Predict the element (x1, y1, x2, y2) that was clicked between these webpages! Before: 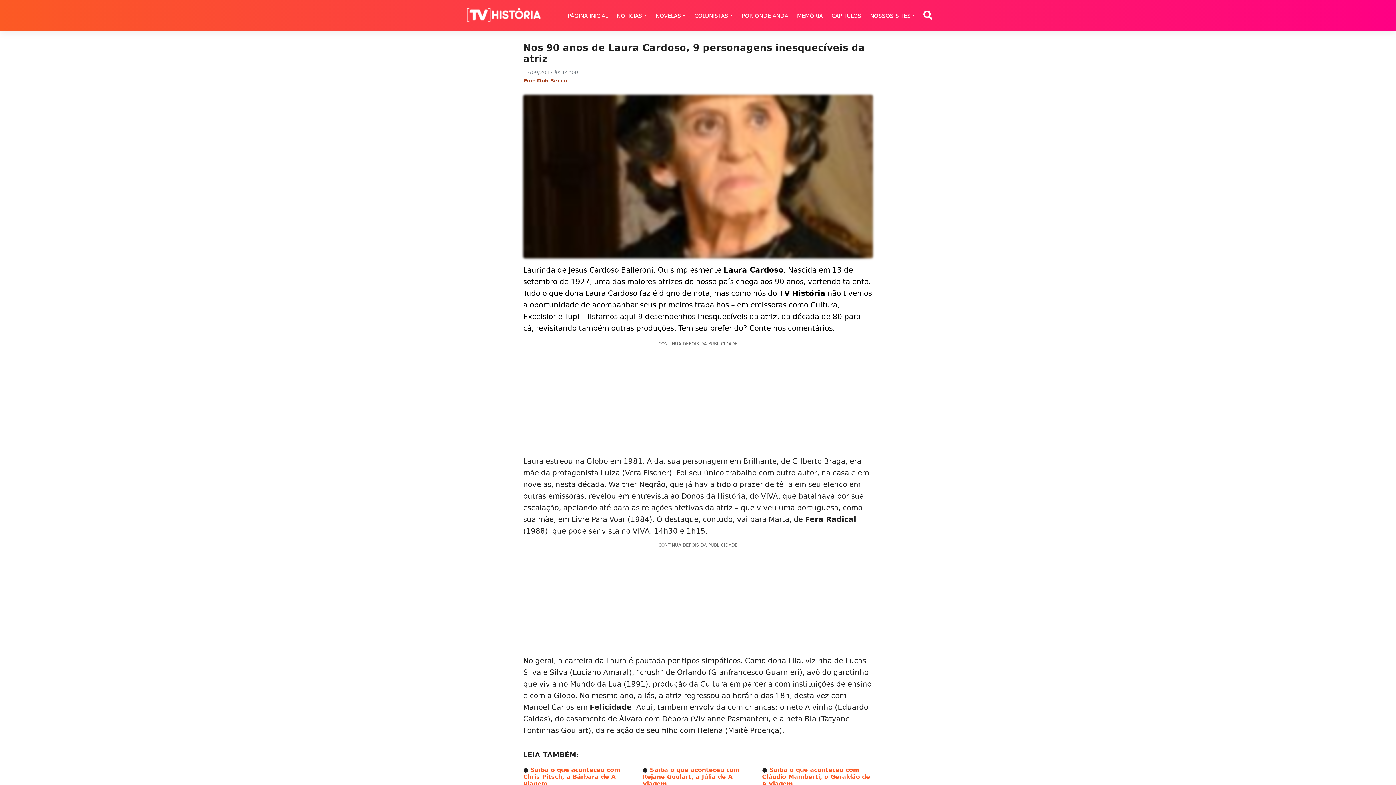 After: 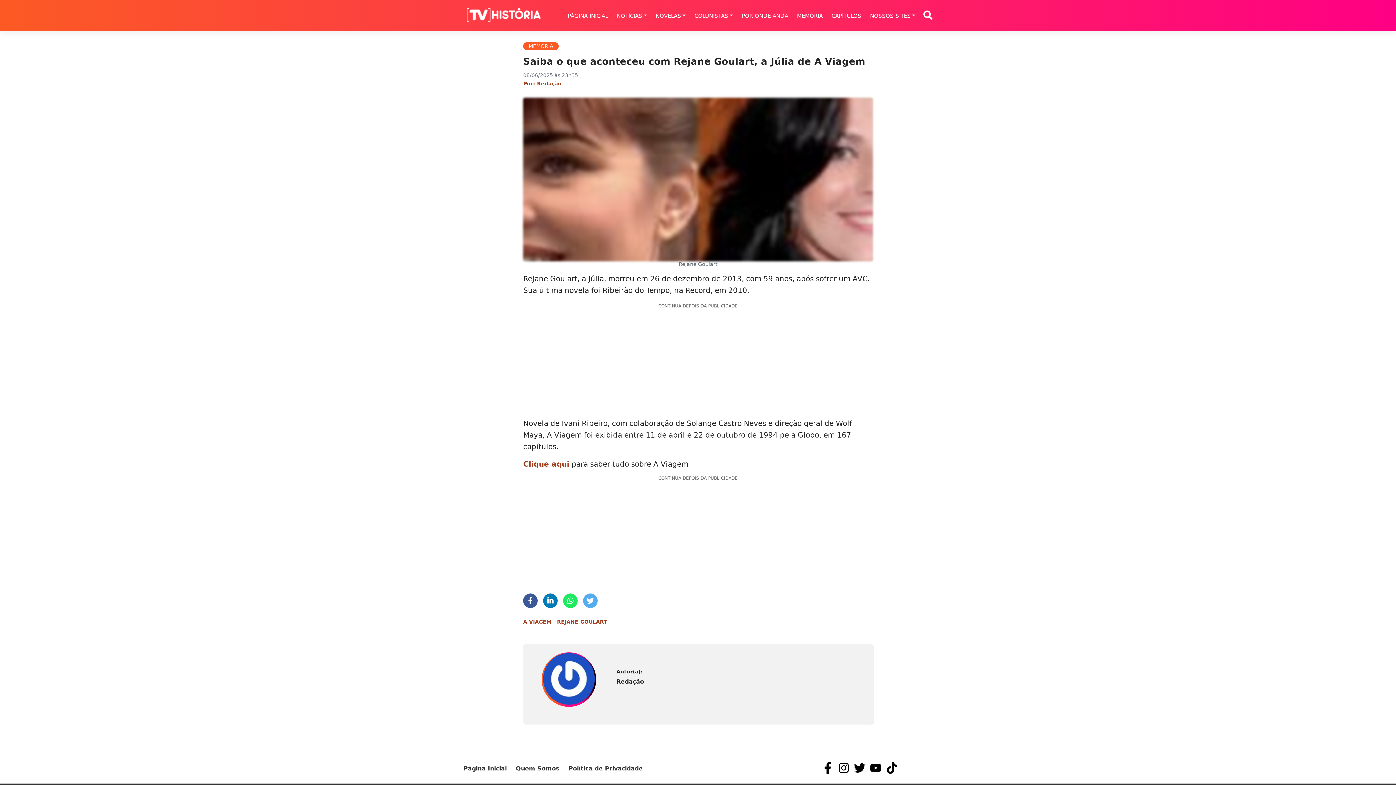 Action: bbox: (642, 766, 753, 787) label: ● Saiba o que aconteceu com Rejane Goulart, a Júlia de A Viagem